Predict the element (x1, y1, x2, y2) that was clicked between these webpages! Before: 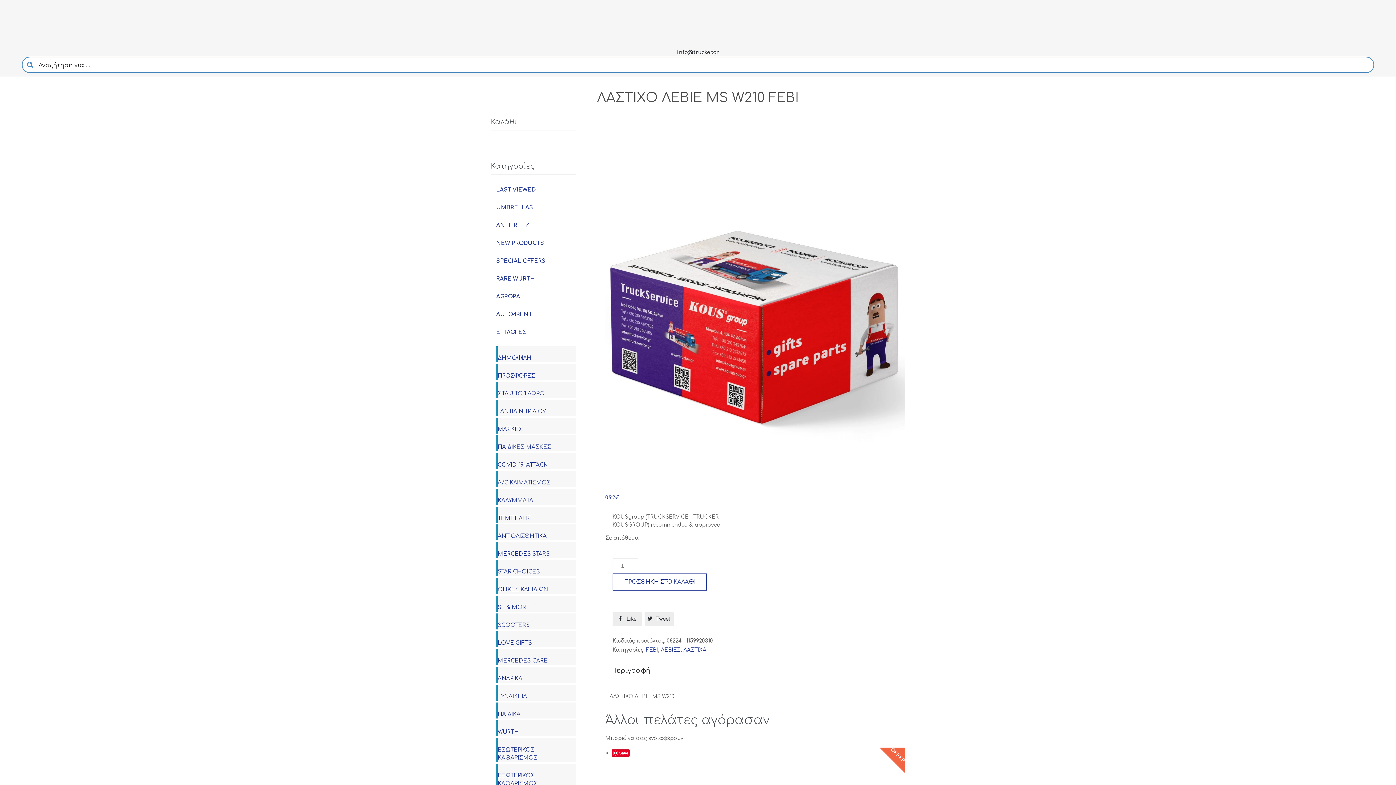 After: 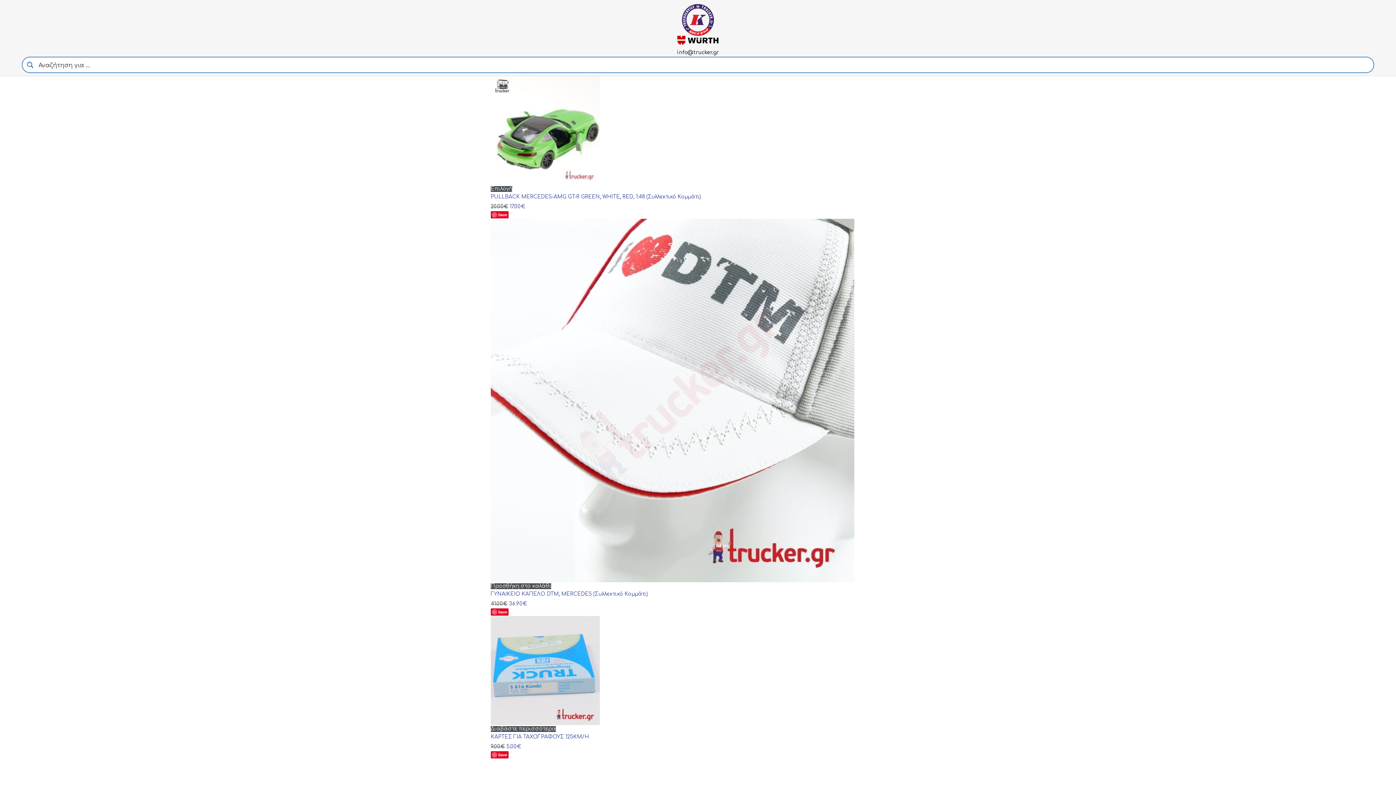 Action: bbox: (676, 41, 720, 47)